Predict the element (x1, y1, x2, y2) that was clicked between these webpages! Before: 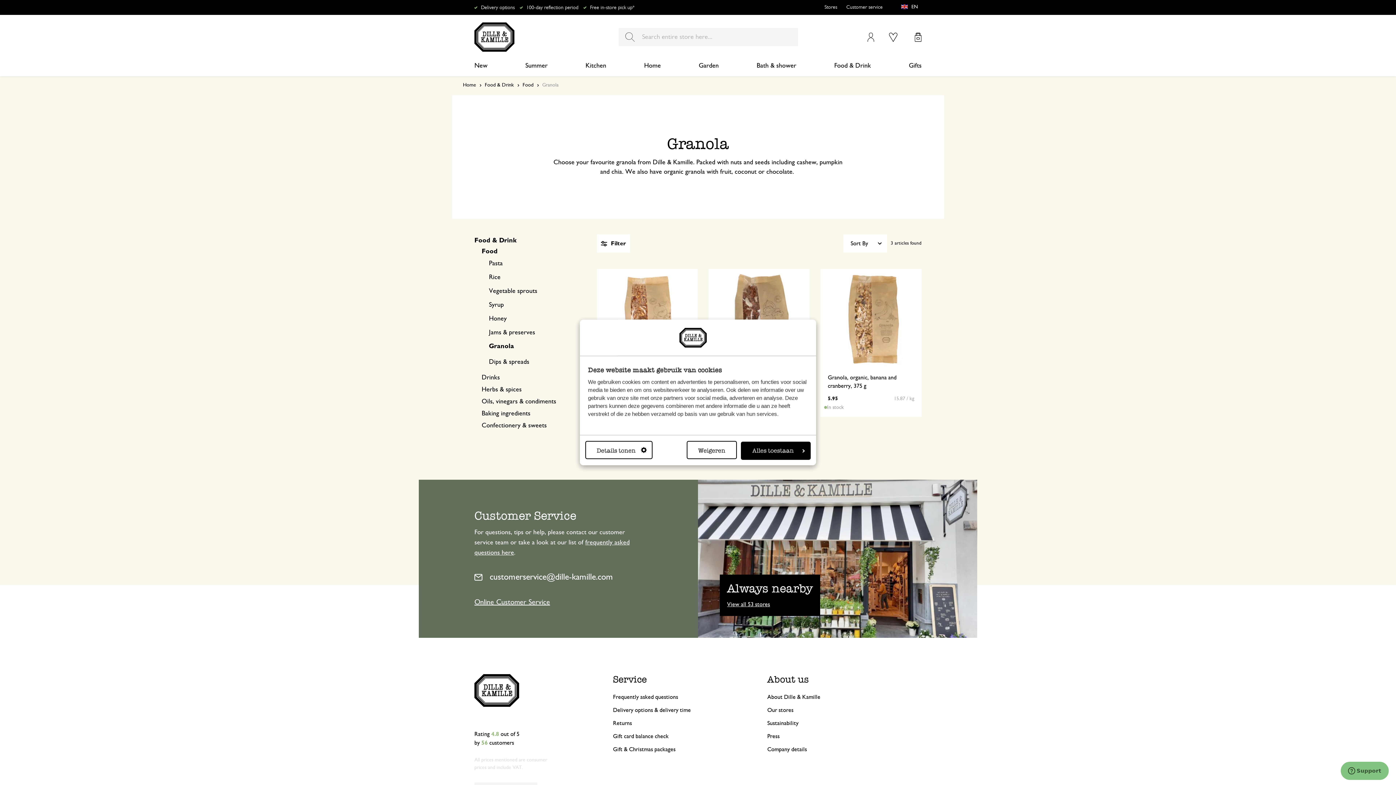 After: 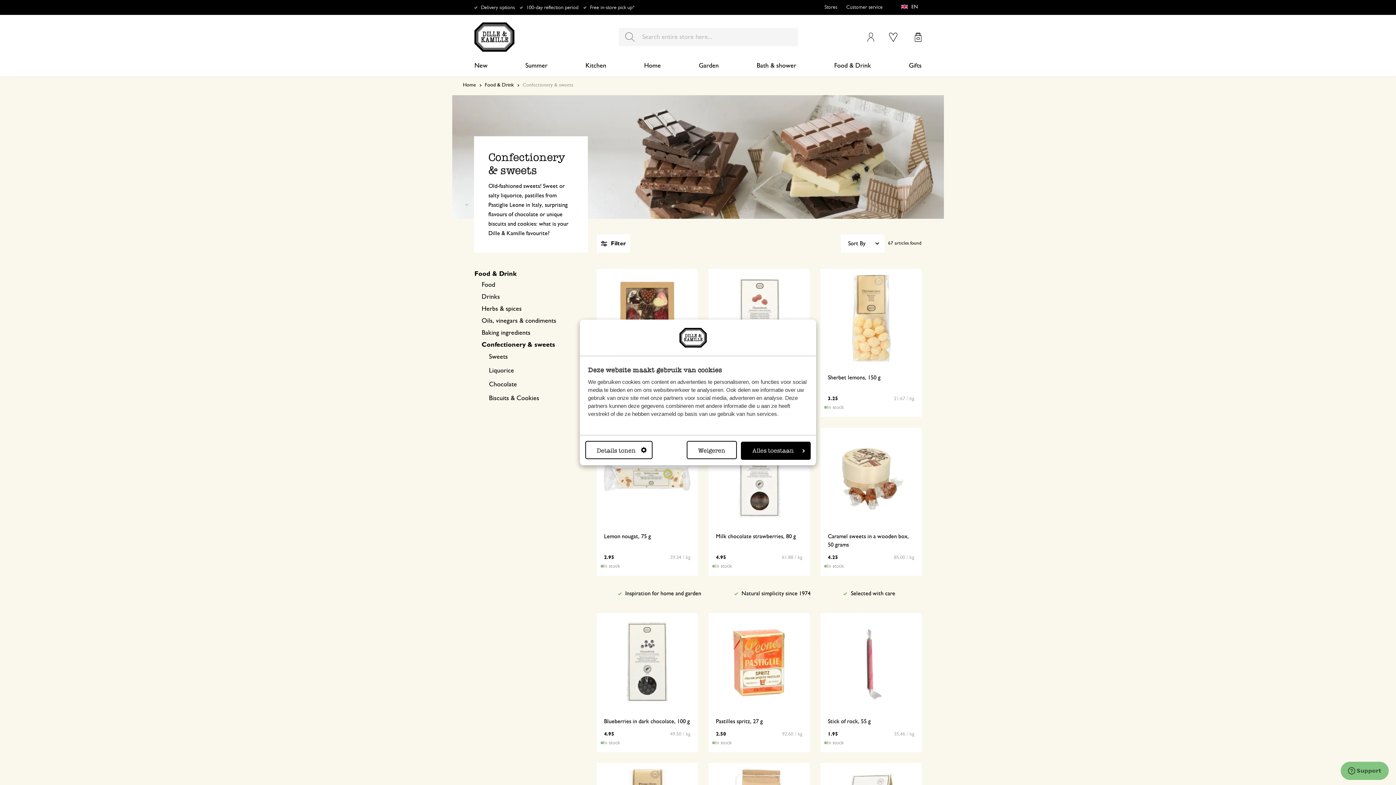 Action: label: Confectionery & sweets bbox: (481, 422, 546, 429)